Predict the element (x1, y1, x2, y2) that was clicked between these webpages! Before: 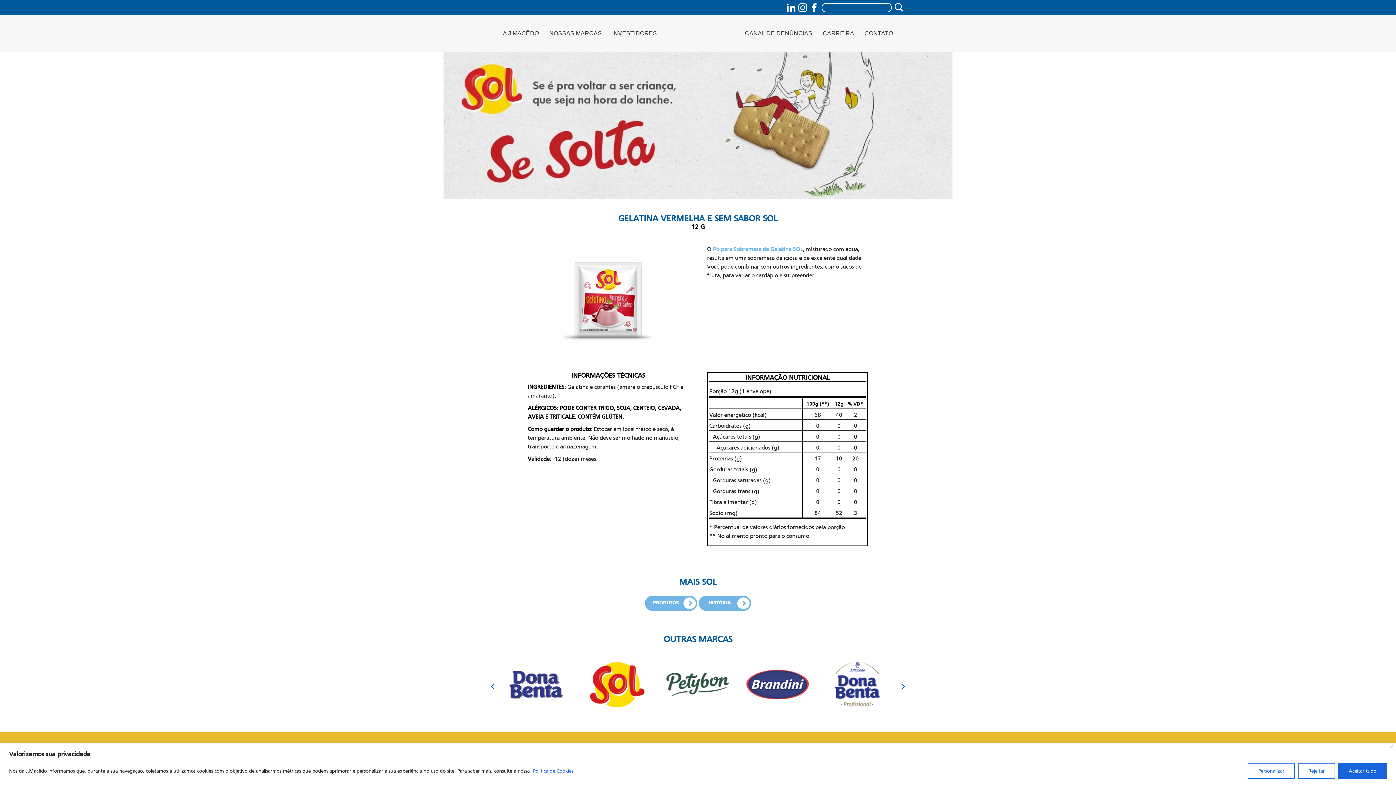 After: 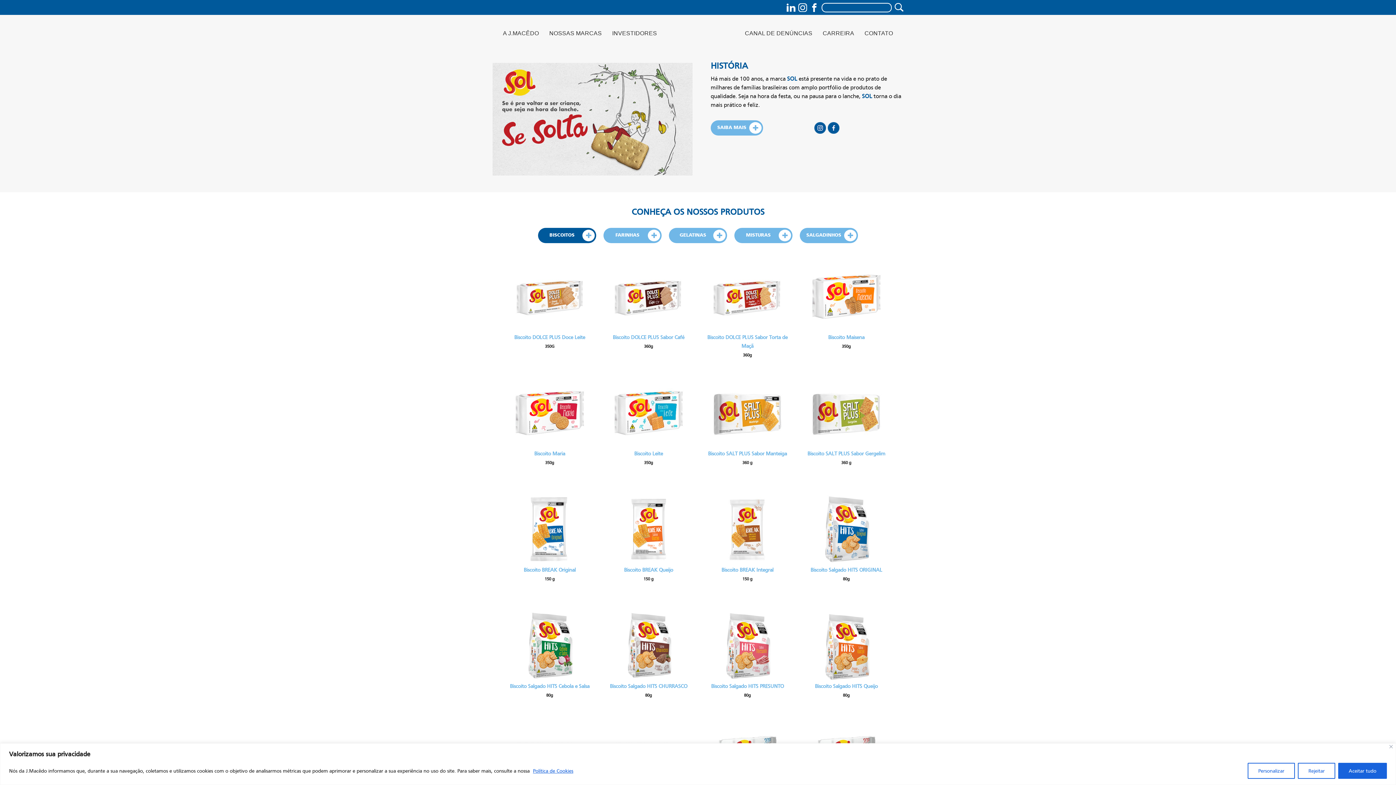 Action: bbox: (443, 118, 952, 125)